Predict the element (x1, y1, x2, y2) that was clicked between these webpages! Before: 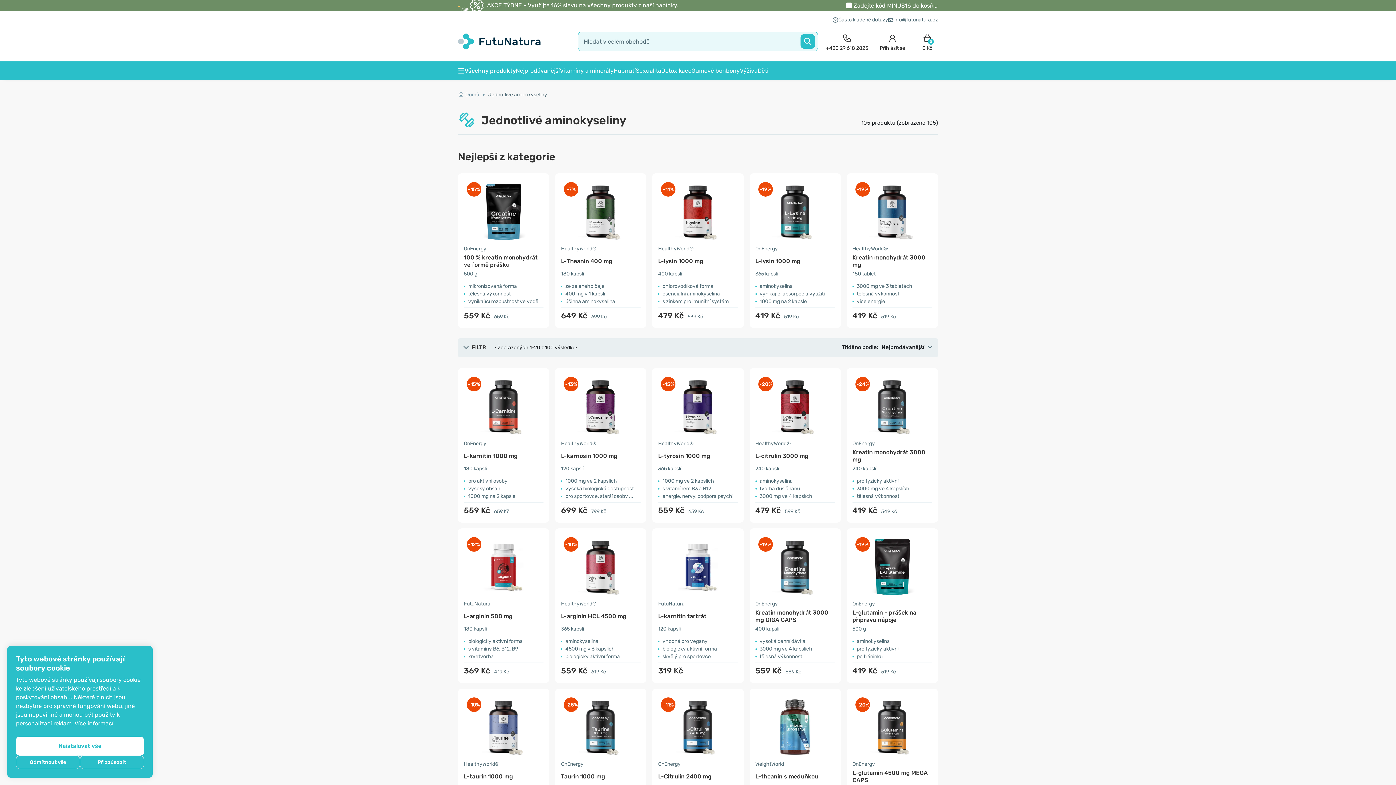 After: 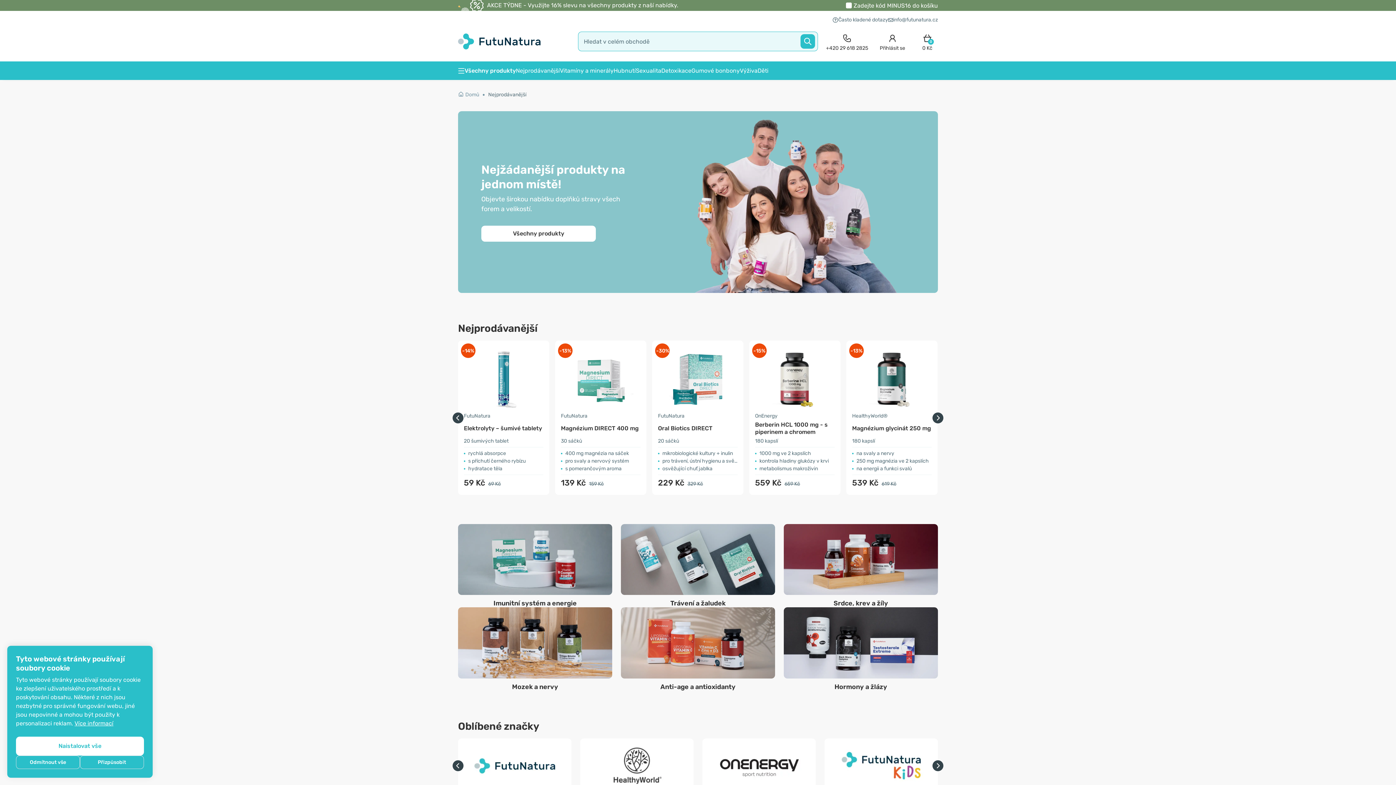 Action: bbox: (516, 67, 560, 74) label: Nejprodávanější